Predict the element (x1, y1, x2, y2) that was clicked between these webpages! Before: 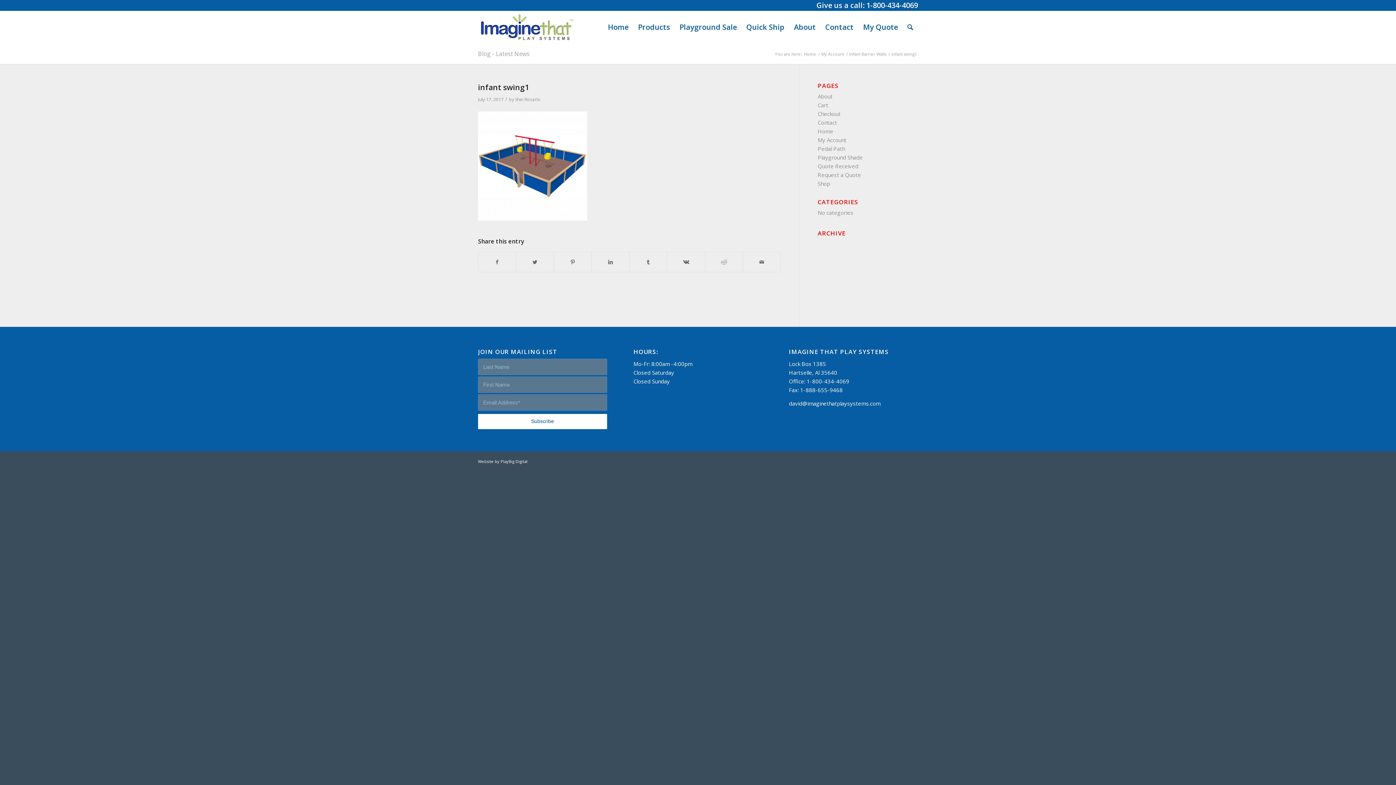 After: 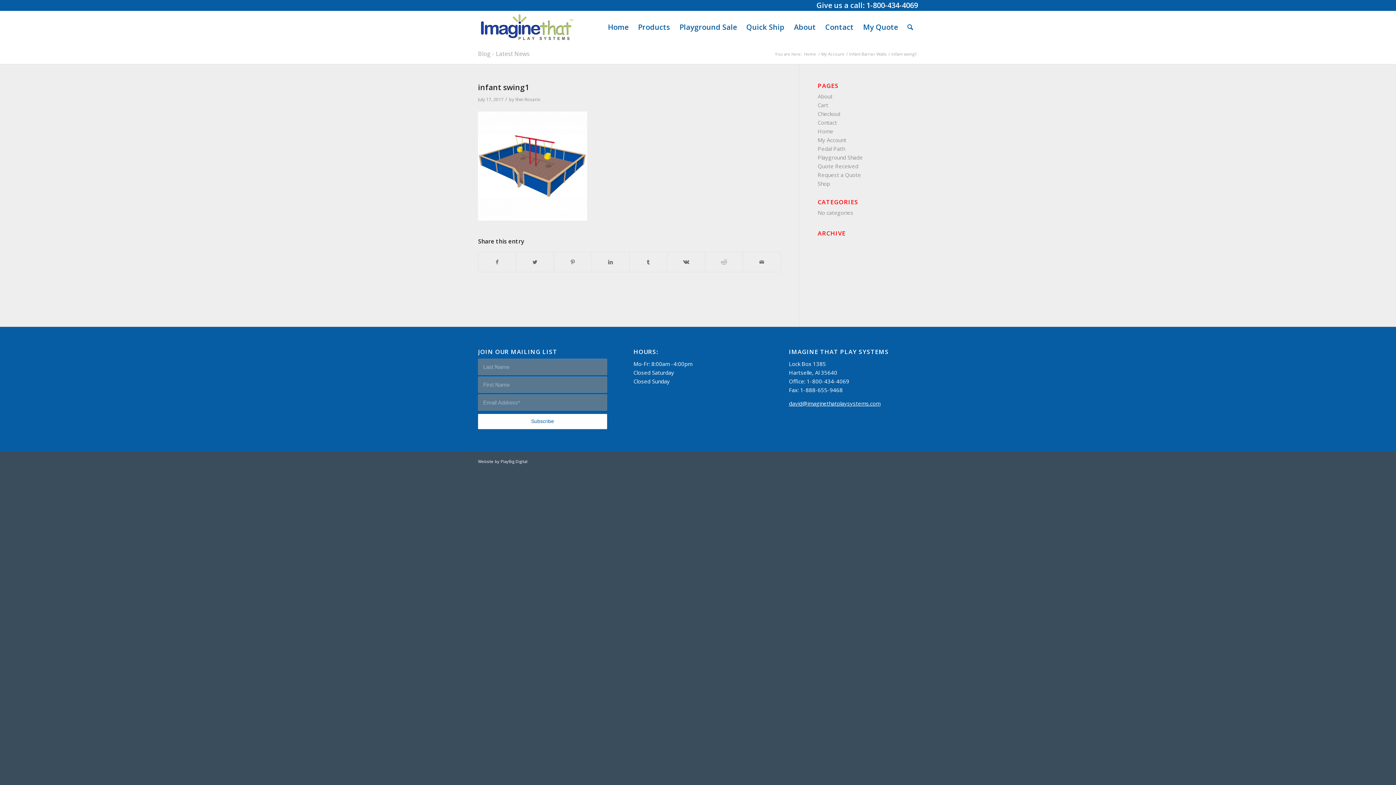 Action: label: david@imaginethatplaysystems.com bbox: (789, 400, 880, 407)